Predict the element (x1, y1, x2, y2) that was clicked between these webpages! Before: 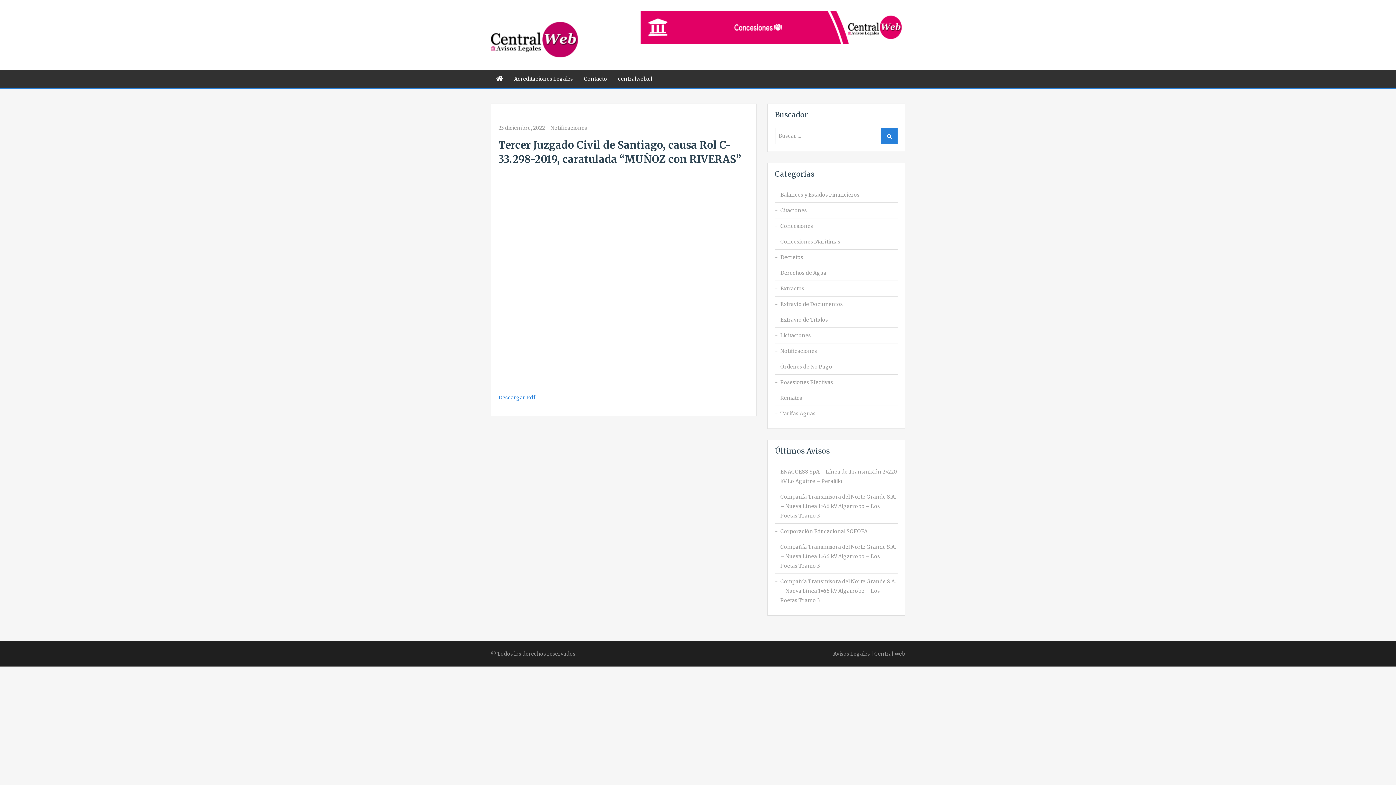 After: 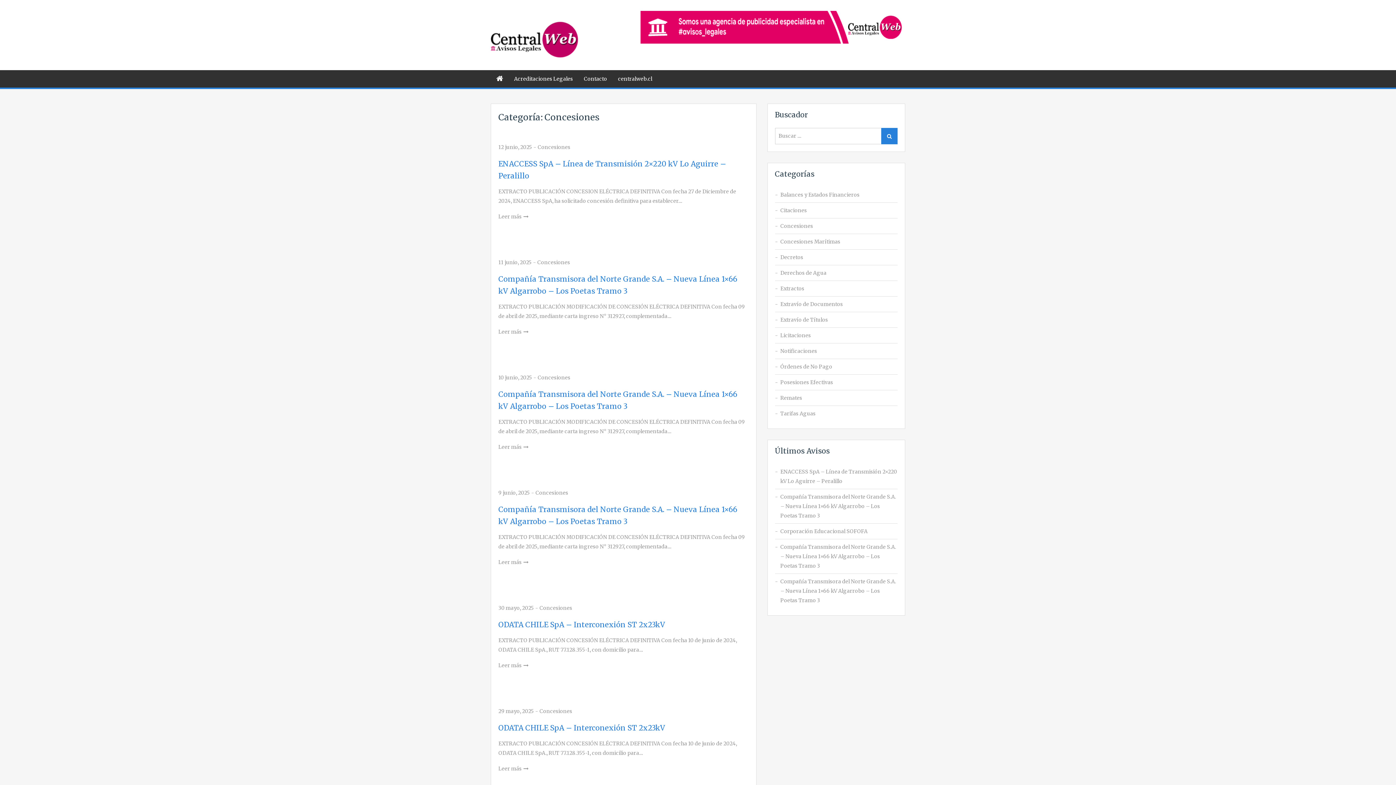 Action: label: Concesiones bbox: (780, 221, 897, 230)